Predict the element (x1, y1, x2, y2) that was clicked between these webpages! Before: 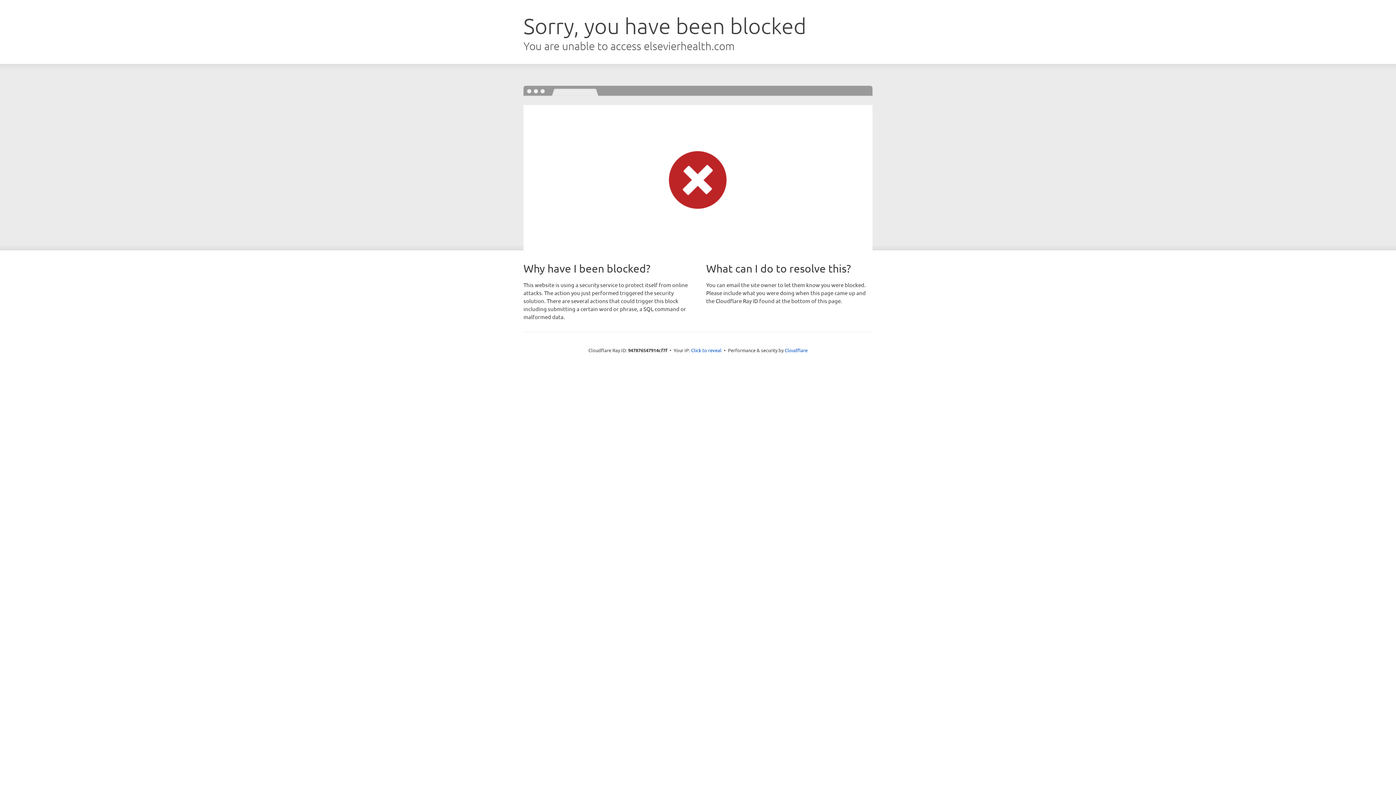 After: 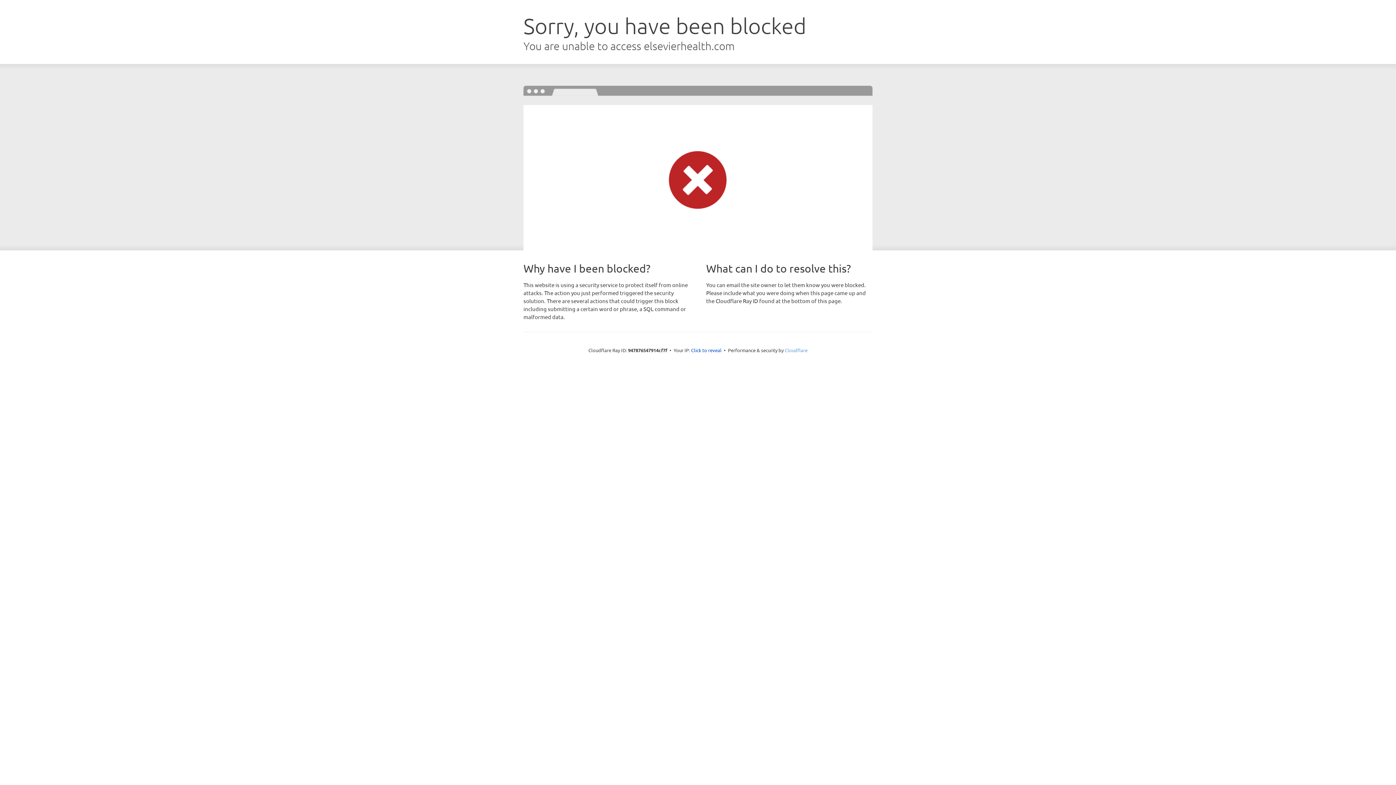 Action: label: Cloudflare bbox: (784, 347, 807, 353)